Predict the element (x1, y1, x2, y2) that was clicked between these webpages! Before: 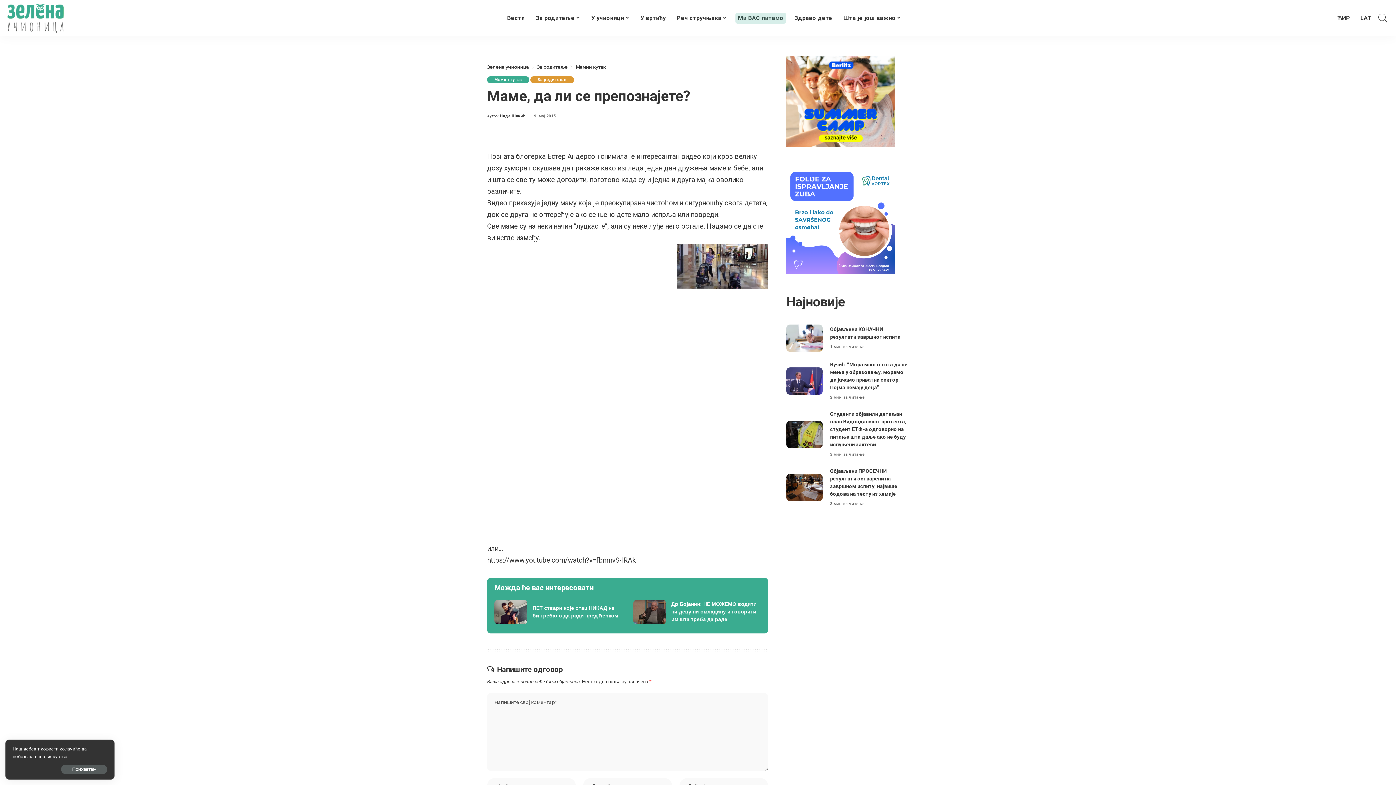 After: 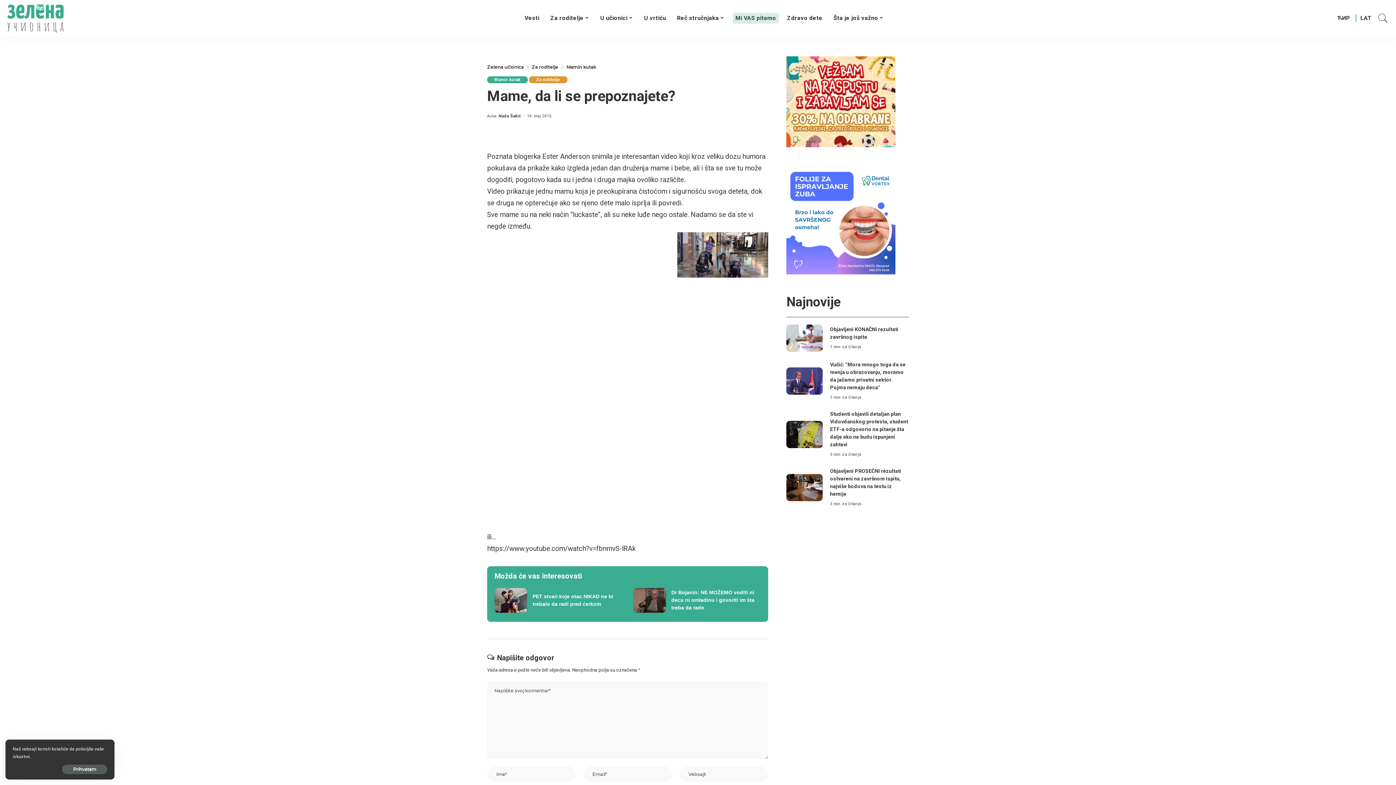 Action: label: Латиница bbox: (1356, 3, 1377, 32)